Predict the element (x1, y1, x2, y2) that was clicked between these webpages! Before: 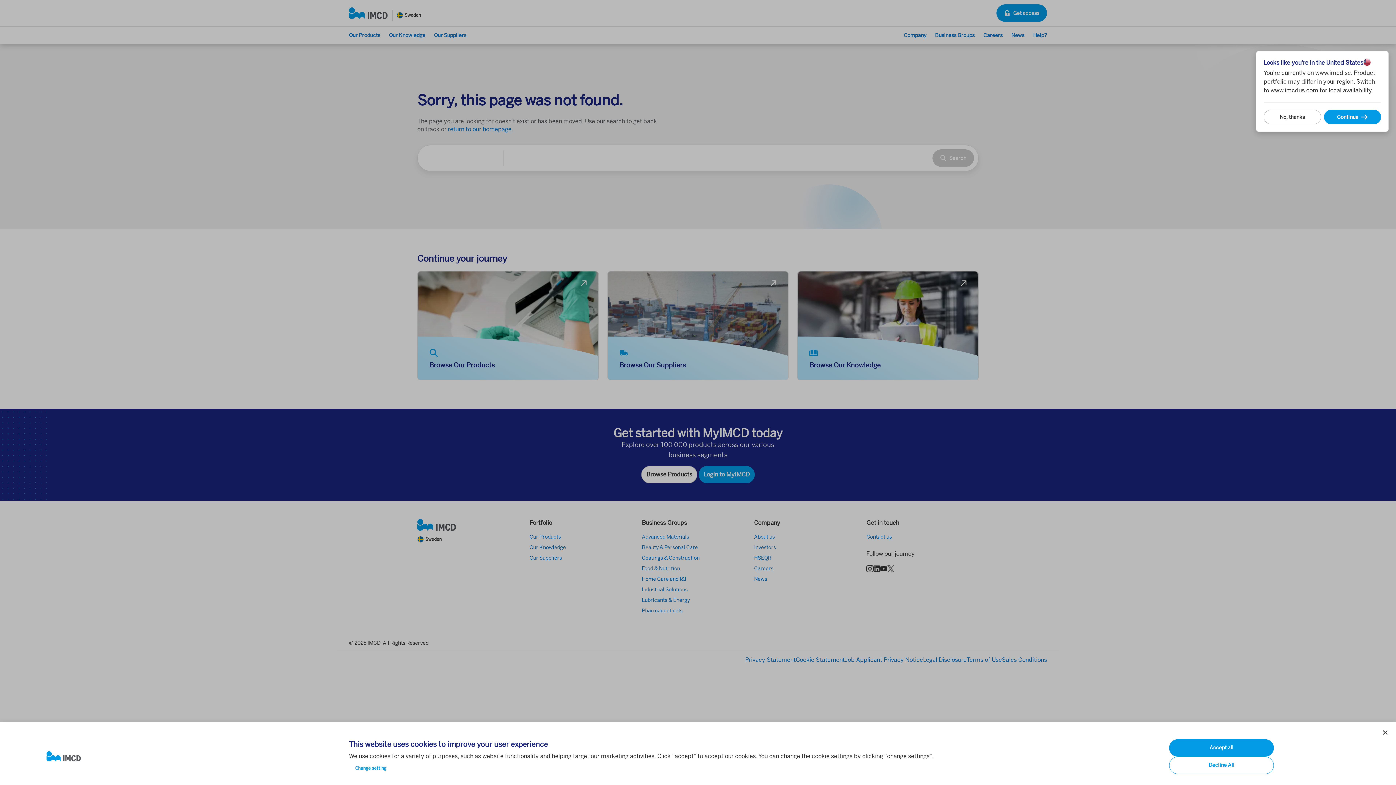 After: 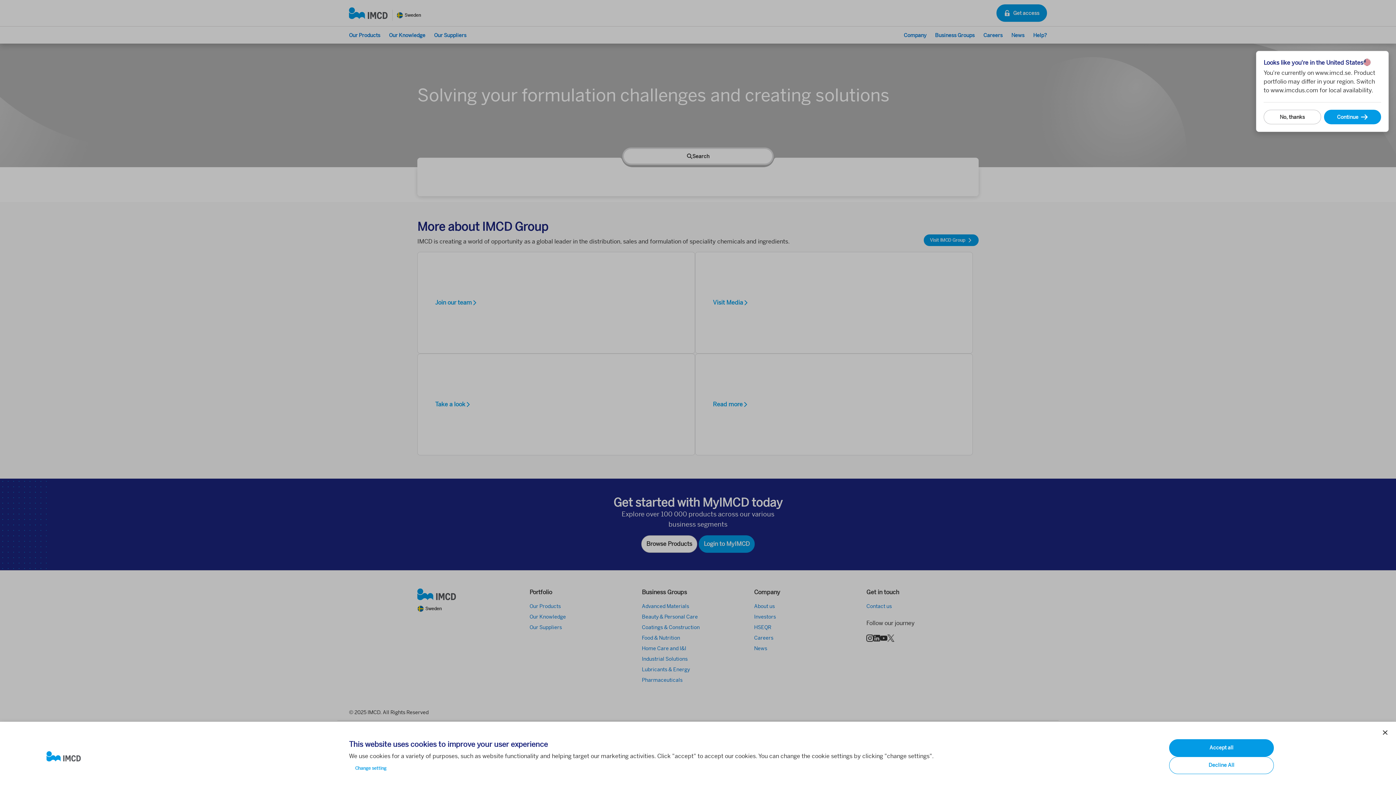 Action: bbox: (46, 751, 337, 762)